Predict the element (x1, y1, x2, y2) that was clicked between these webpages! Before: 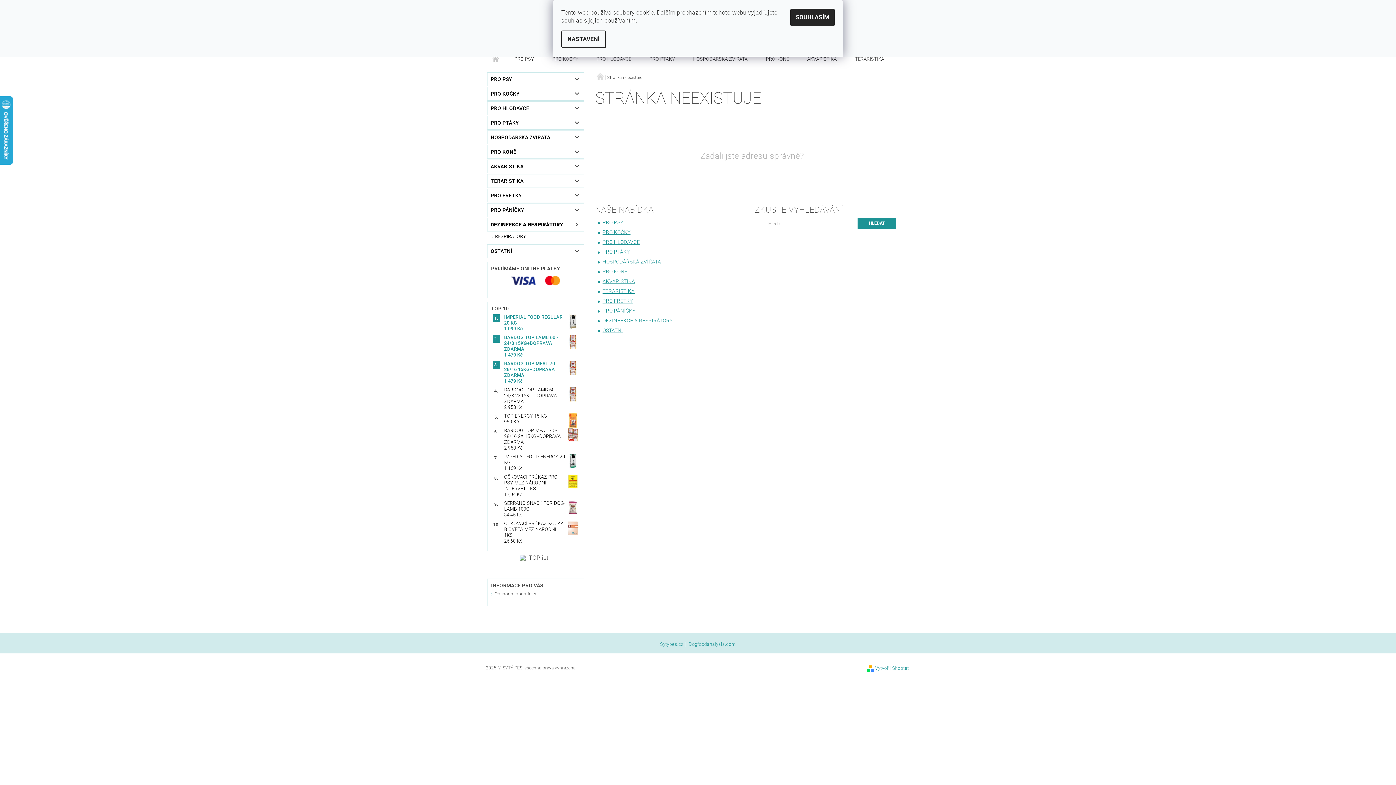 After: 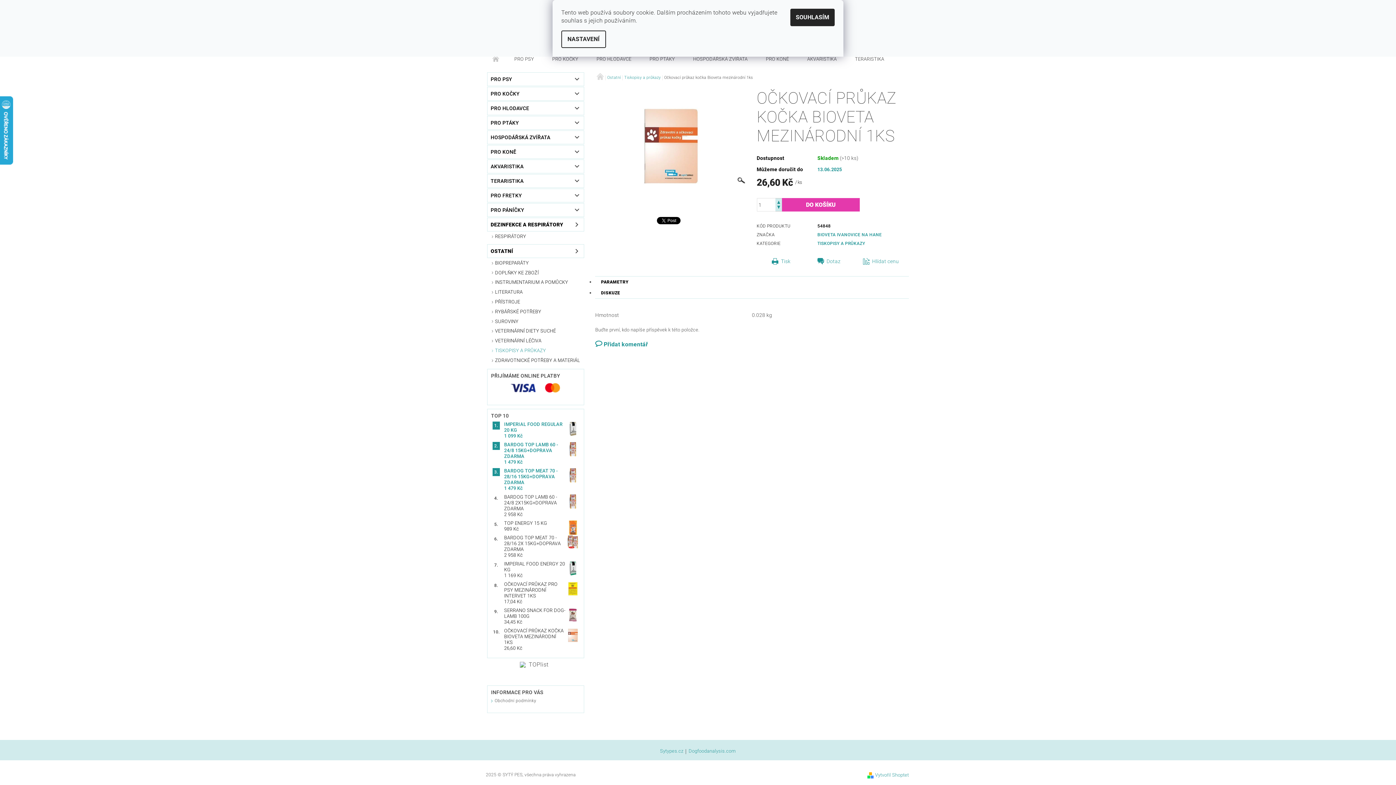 Action: bbox: (504, 521, 563, 538) label: OČKOVACÍ PRŮKAZ KOČKA BIOVETA MEZINÁRODNÍ 1KS